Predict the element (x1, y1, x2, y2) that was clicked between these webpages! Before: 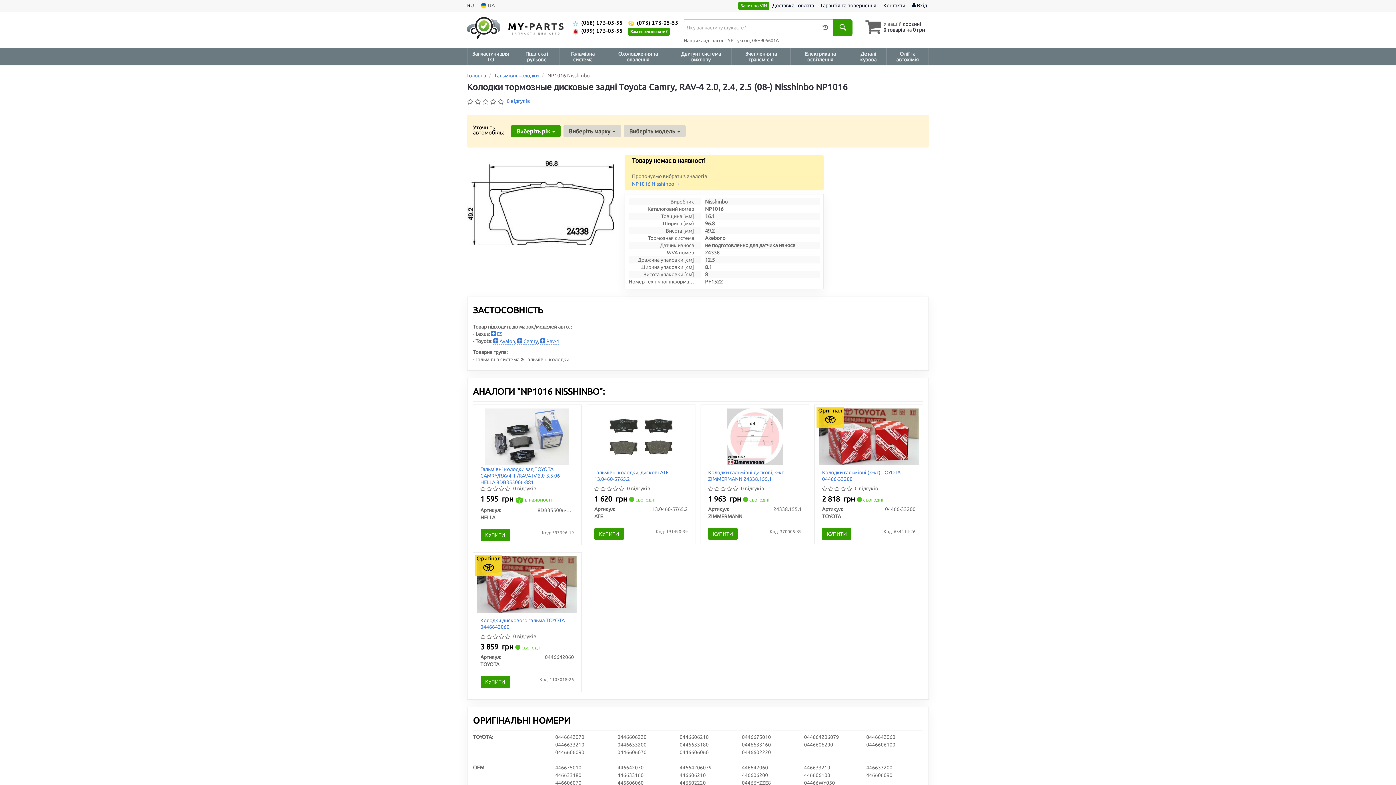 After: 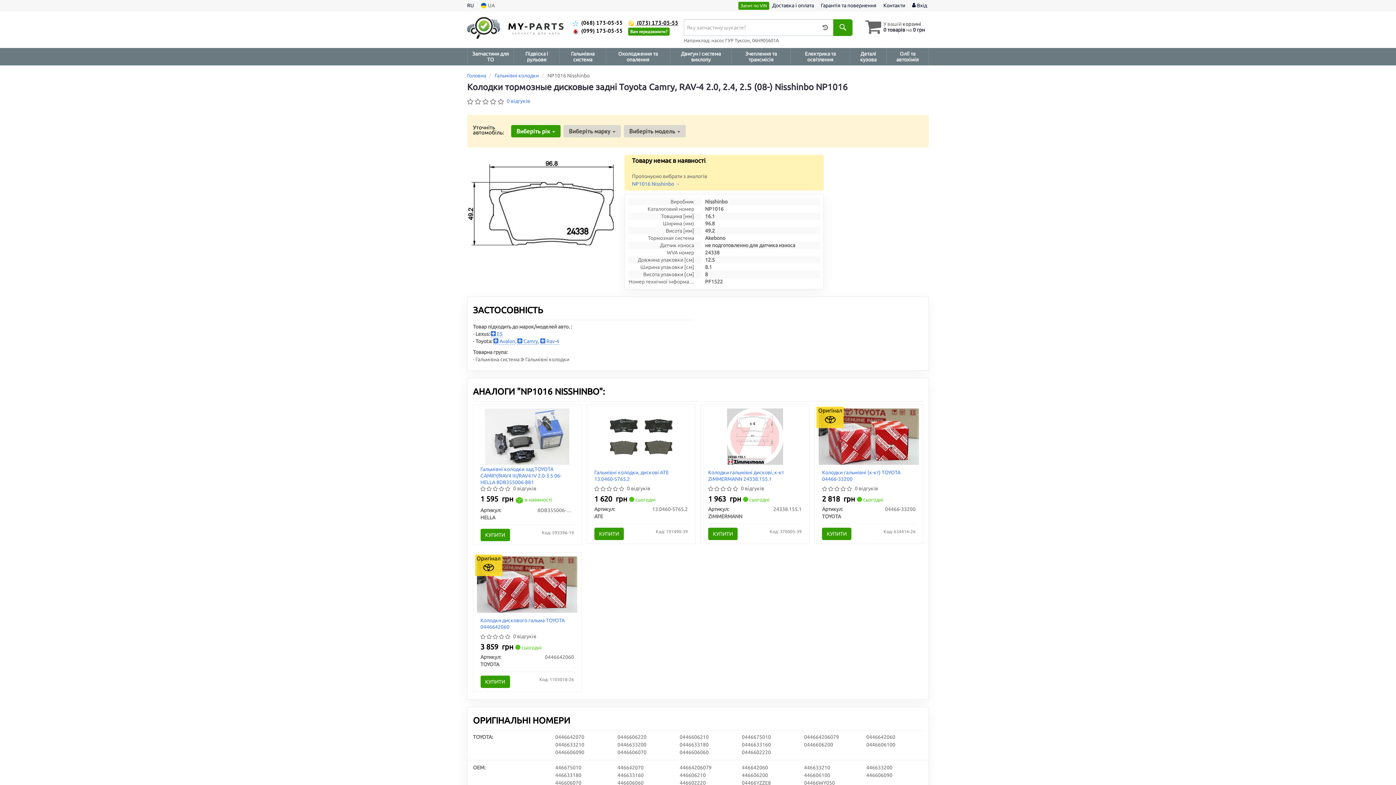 Action: label:  (073) 173-05-55 bbox: (628, 19, 678, 26)